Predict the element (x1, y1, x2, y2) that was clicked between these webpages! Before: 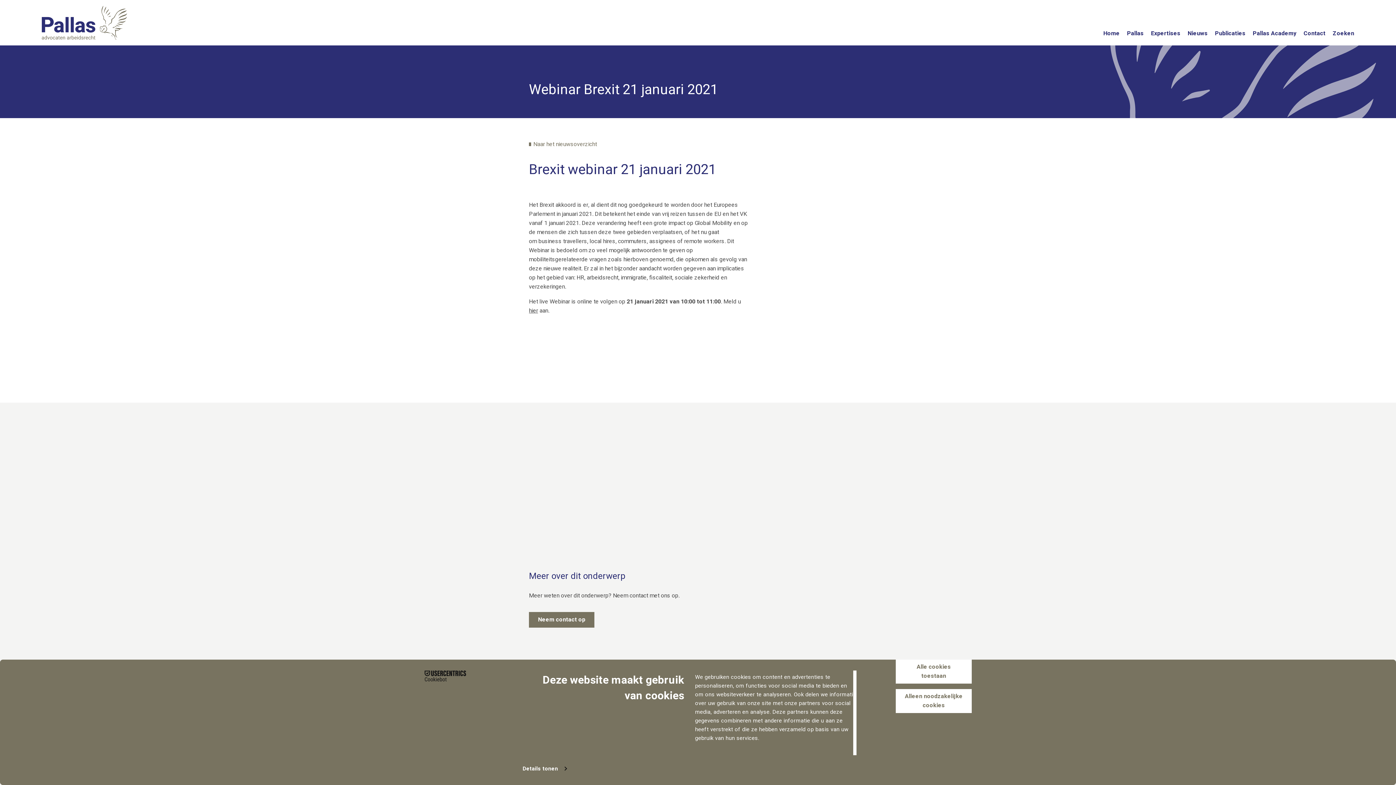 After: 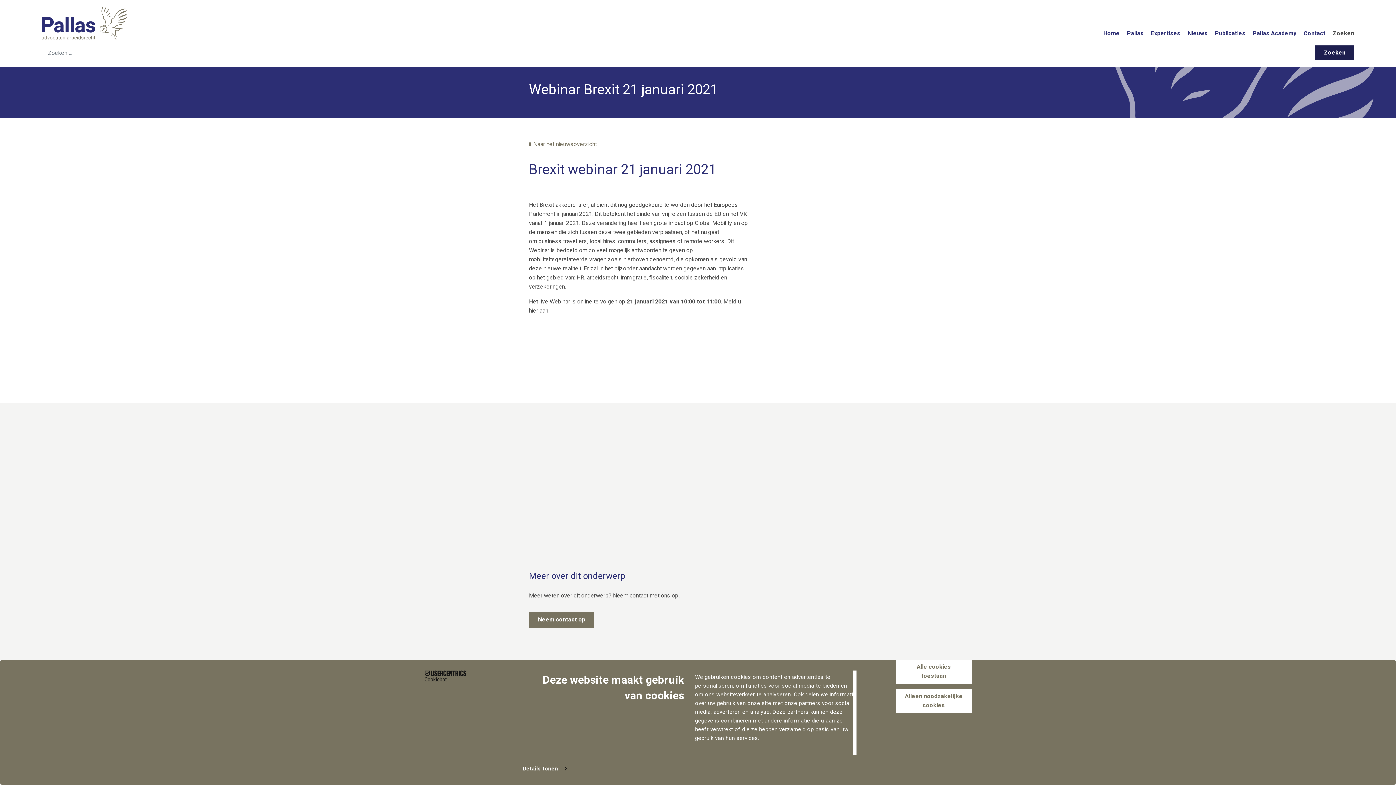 Action: bbox: (1333, 29, 1354, 37) label: Zoeken